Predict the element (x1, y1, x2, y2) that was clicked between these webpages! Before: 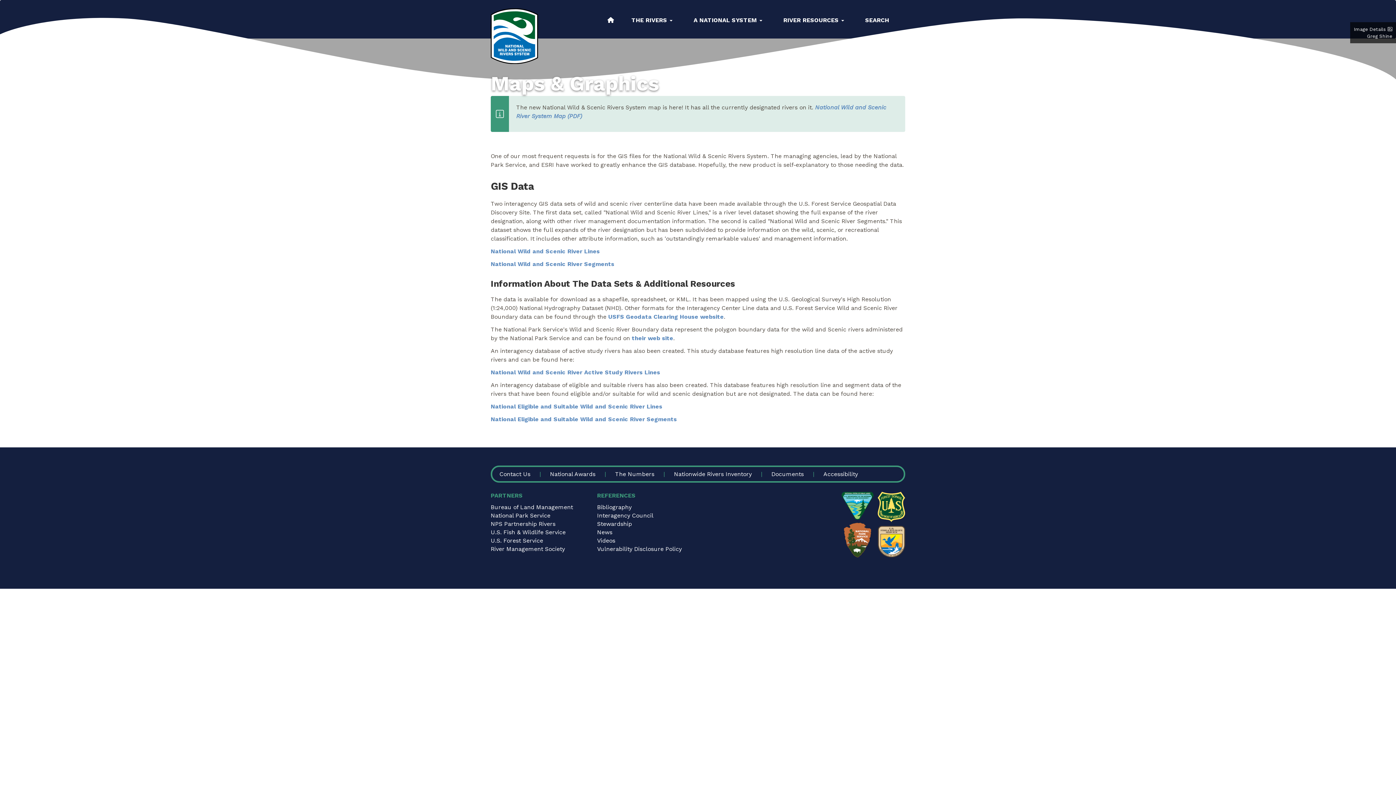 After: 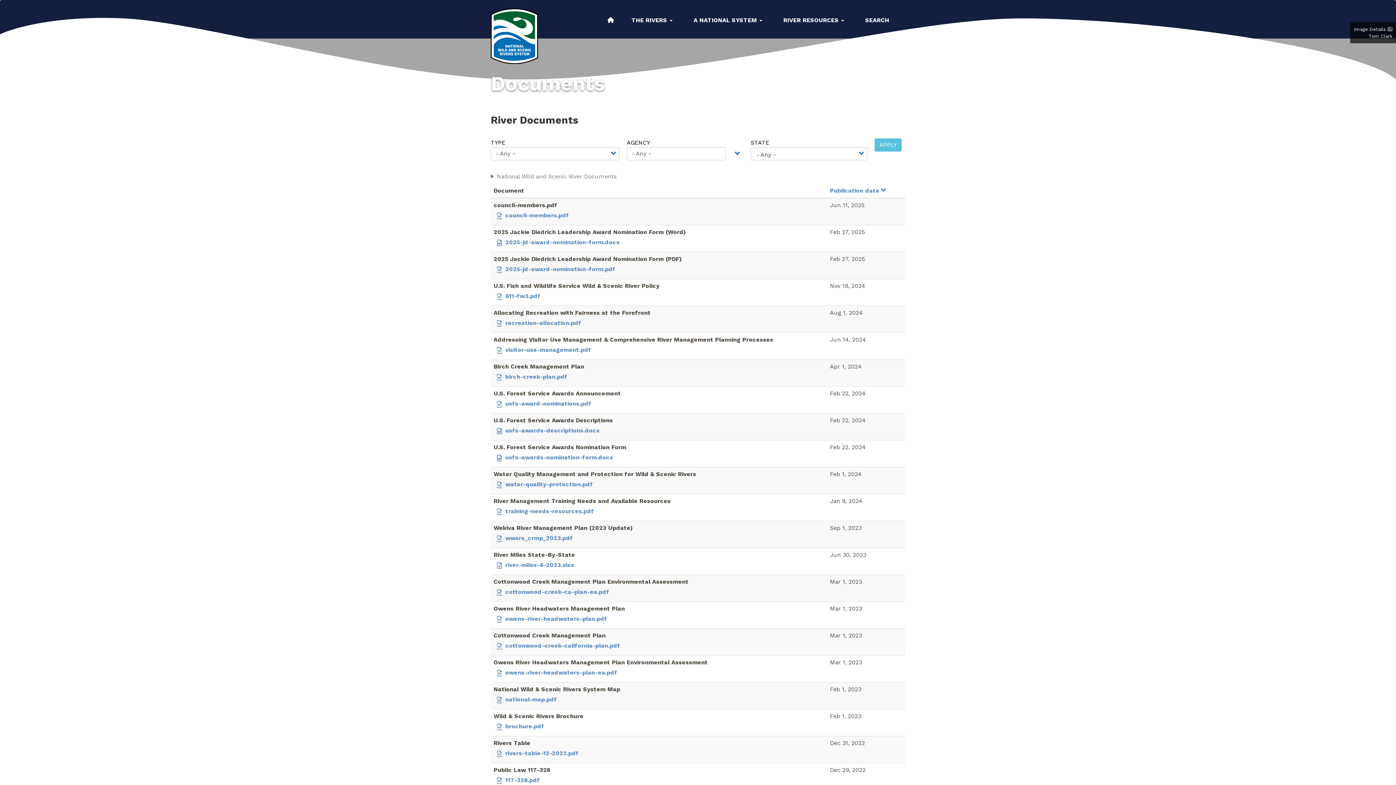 Action: label: Documents bbox: (764, 467, 811, 481)